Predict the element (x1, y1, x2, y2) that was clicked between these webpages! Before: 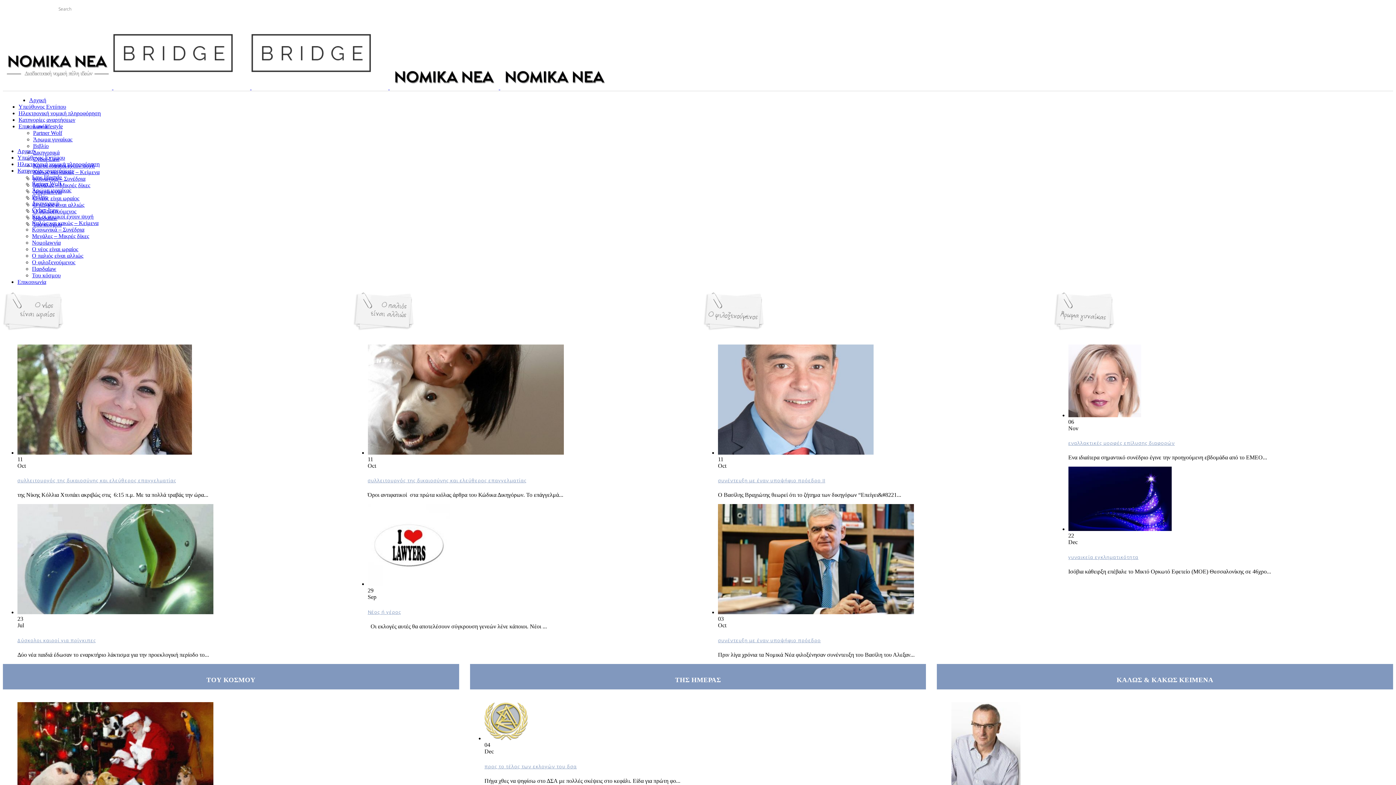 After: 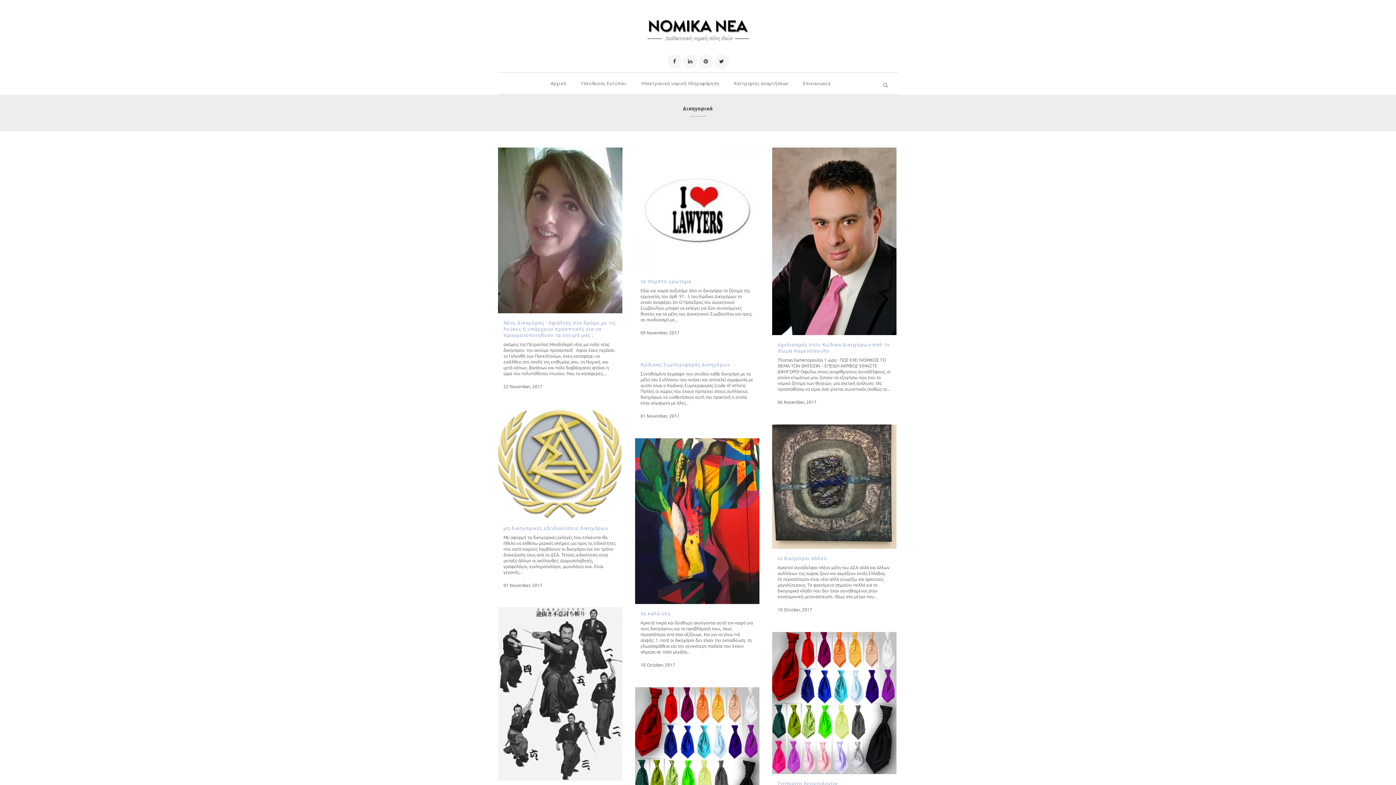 Action: label: Δικηγορικά bbox: (32, 200, 58, 206)